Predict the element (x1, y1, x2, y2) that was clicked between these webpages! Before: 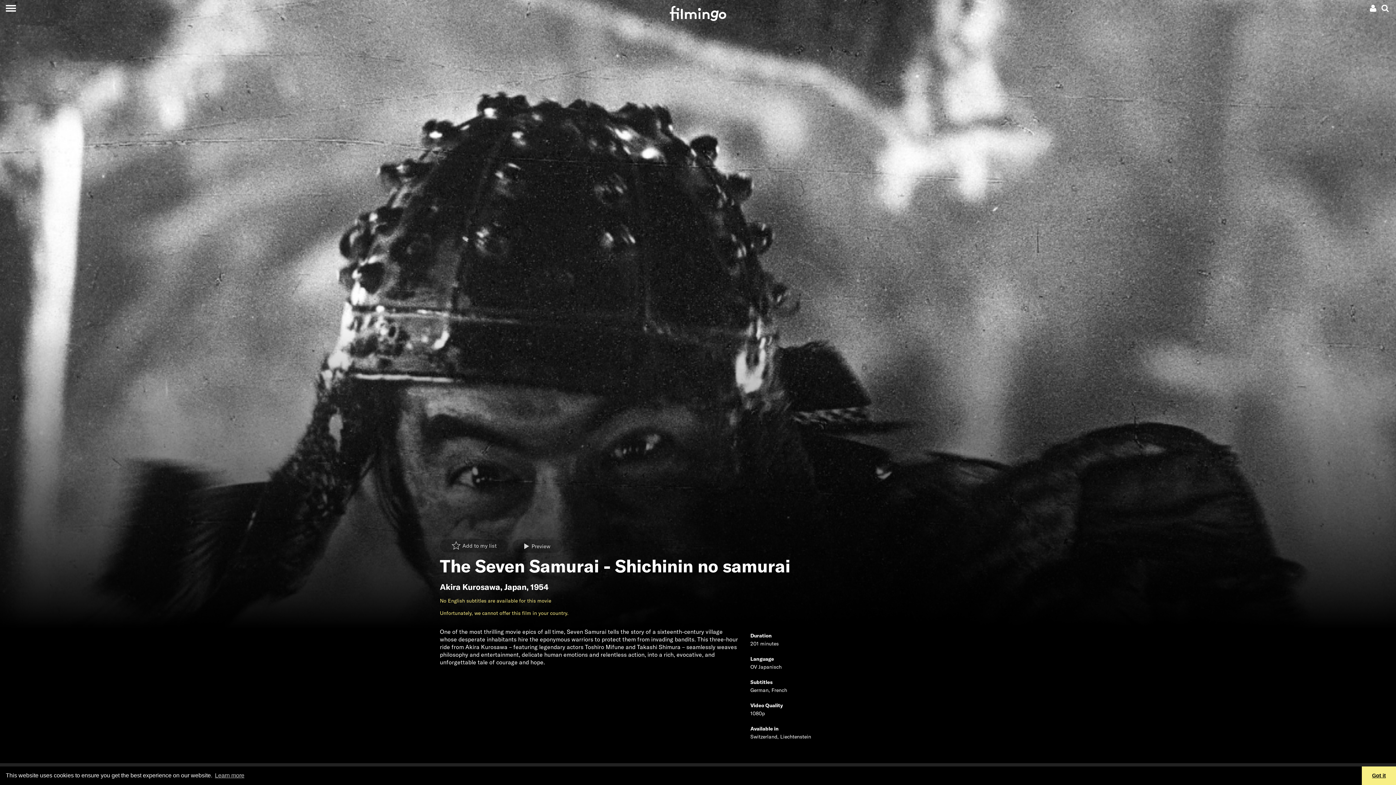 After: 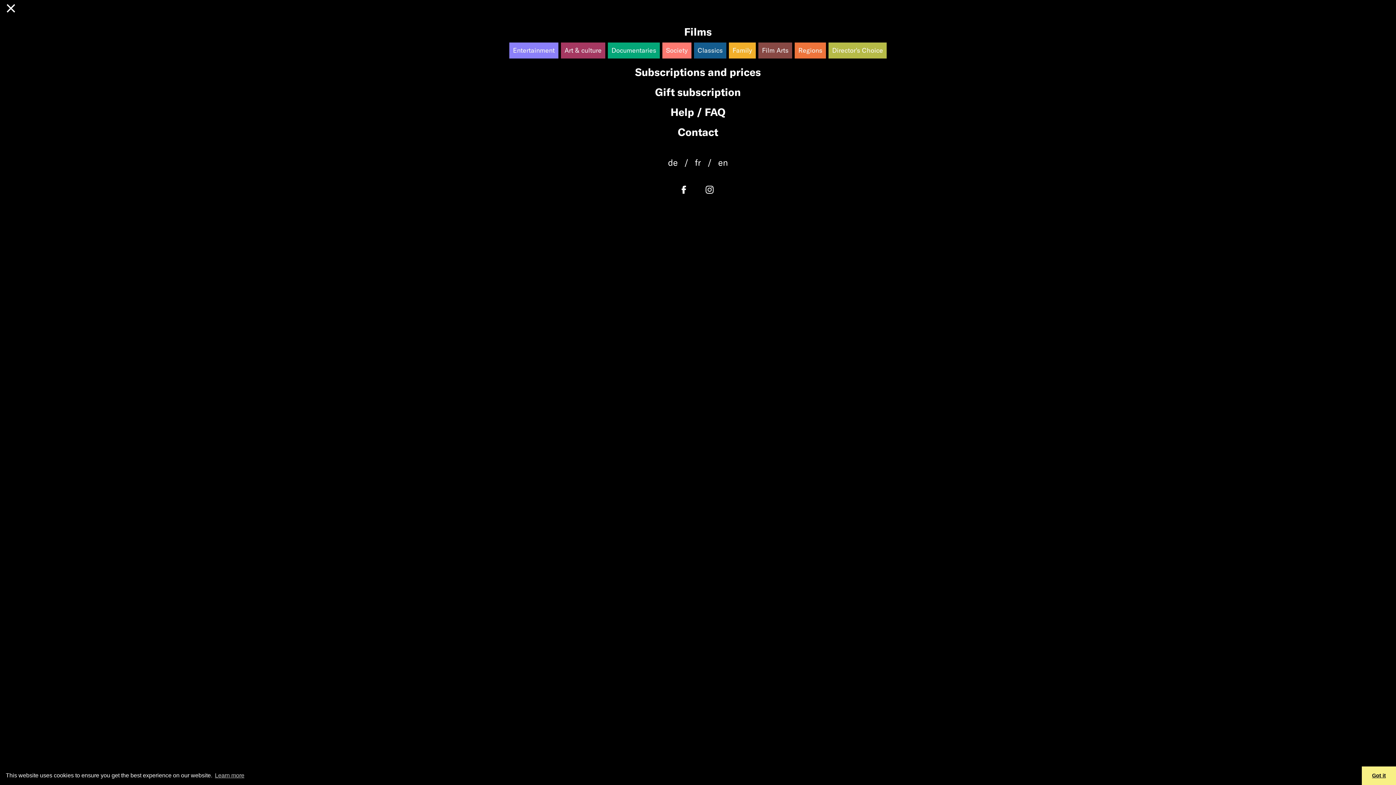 Action: label: Toggle navigation bbox: (0, 0, 21, 16)